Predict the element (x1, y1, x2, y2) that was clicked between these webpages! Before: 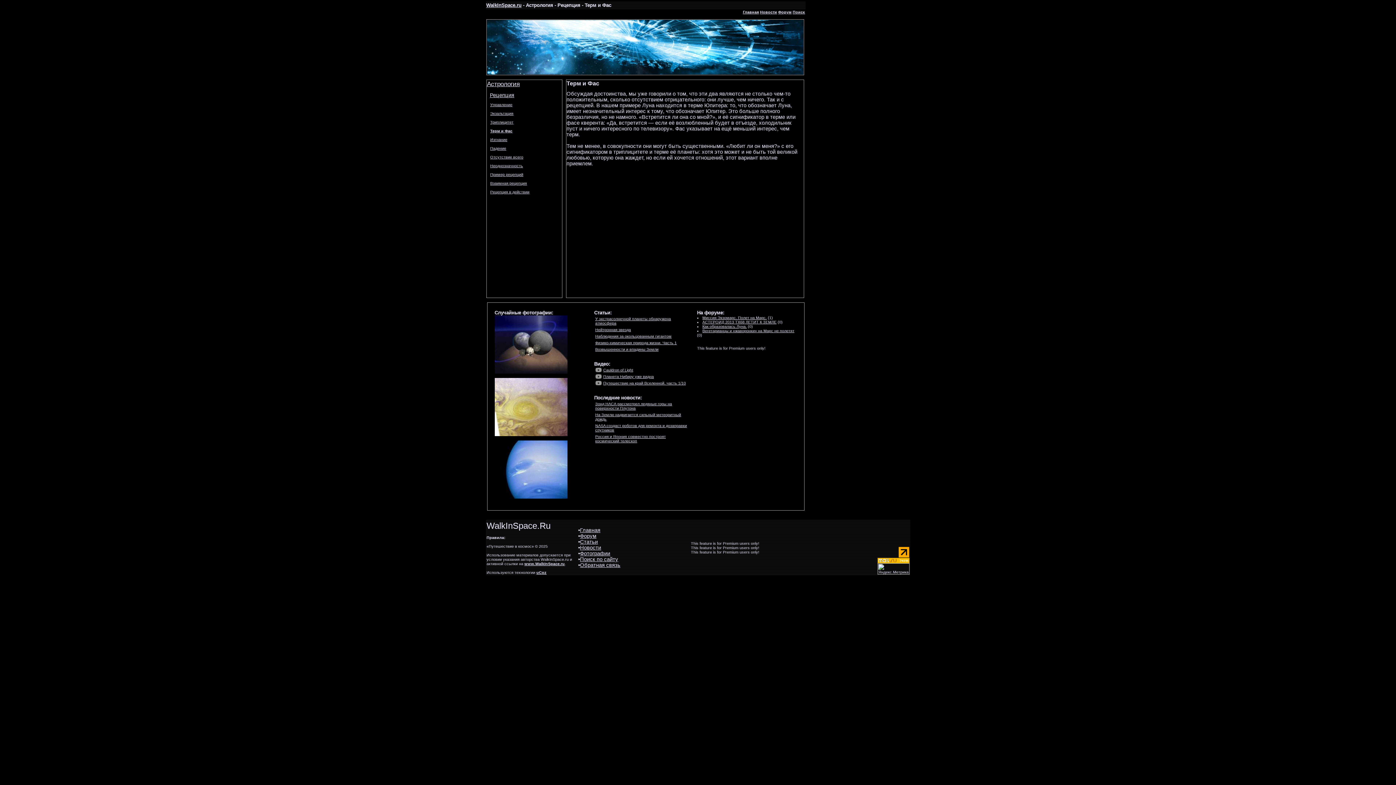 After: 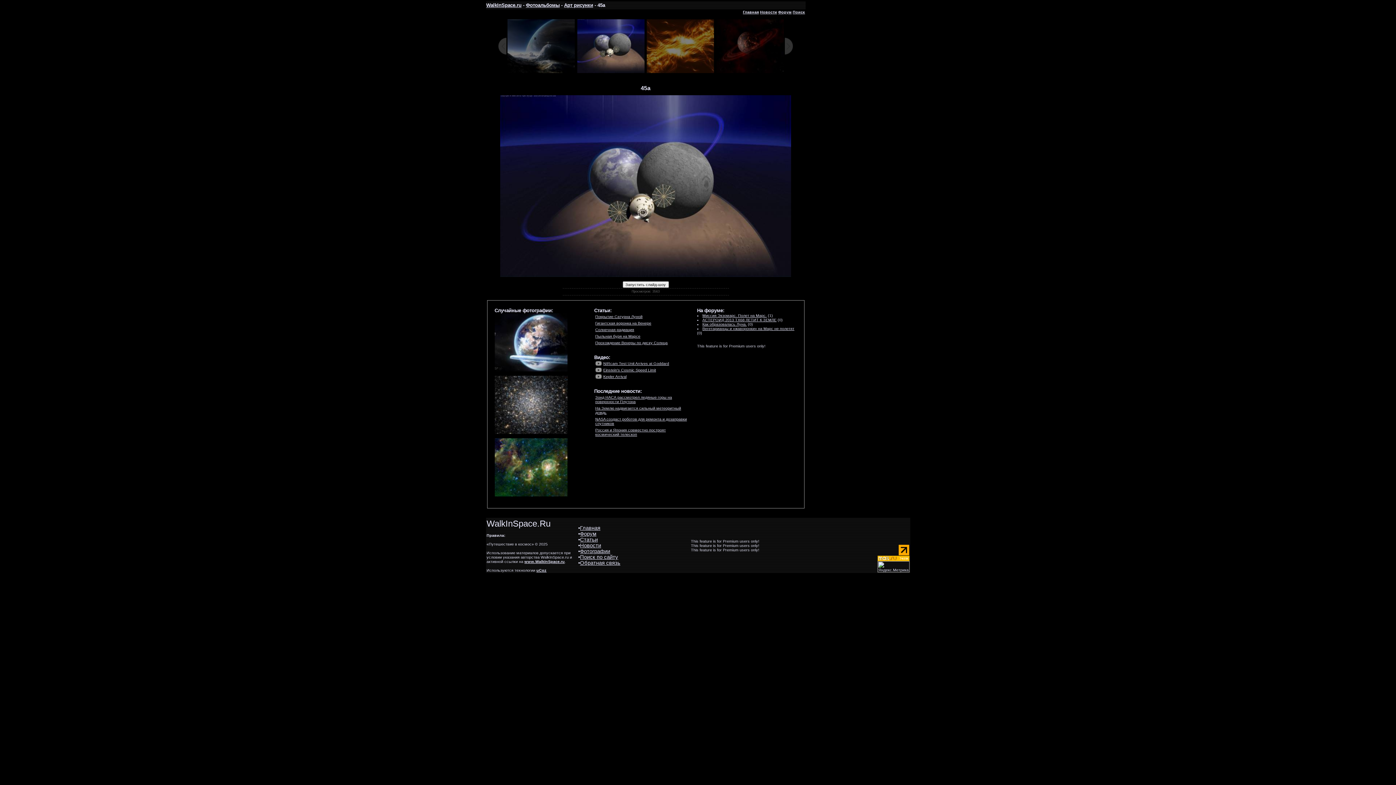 Action: bbox: (494, 370, 567, 374)